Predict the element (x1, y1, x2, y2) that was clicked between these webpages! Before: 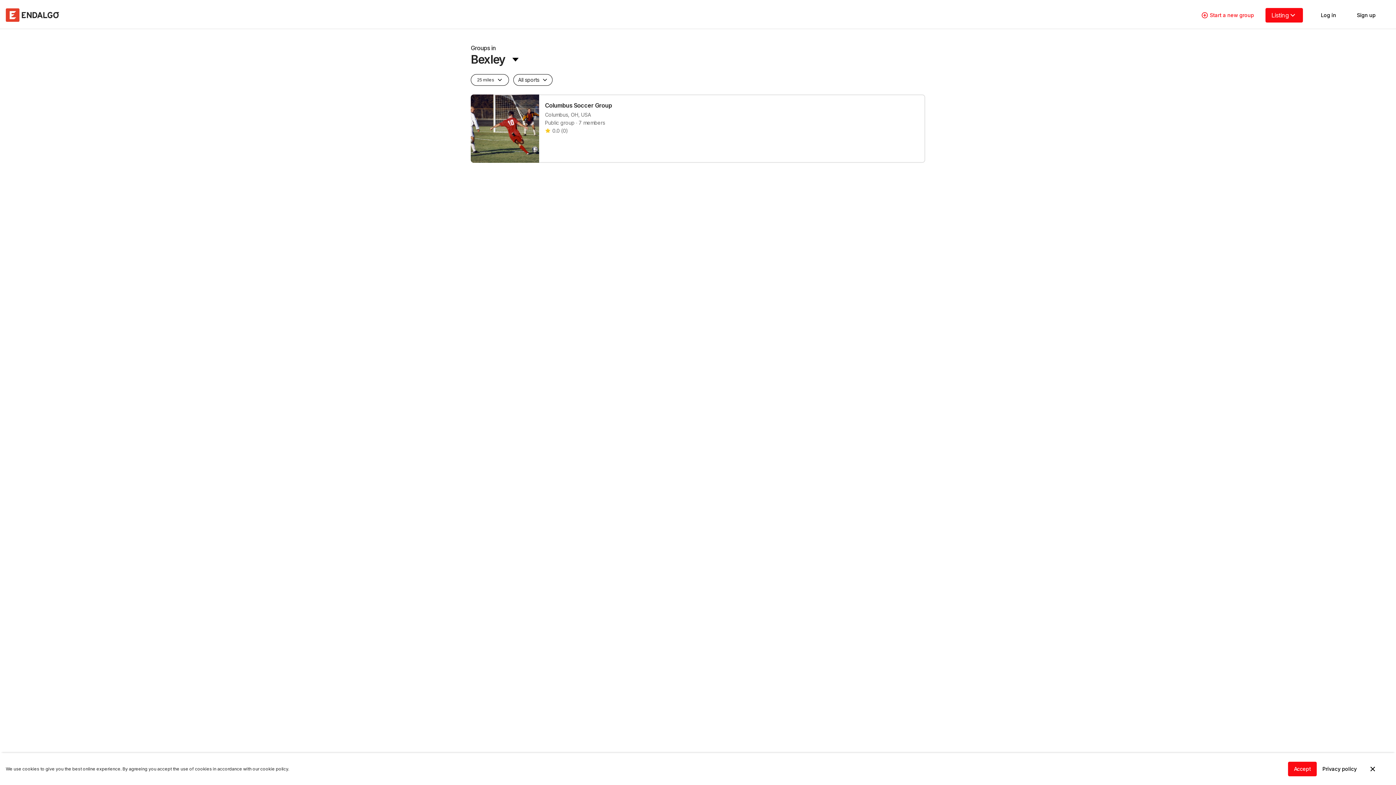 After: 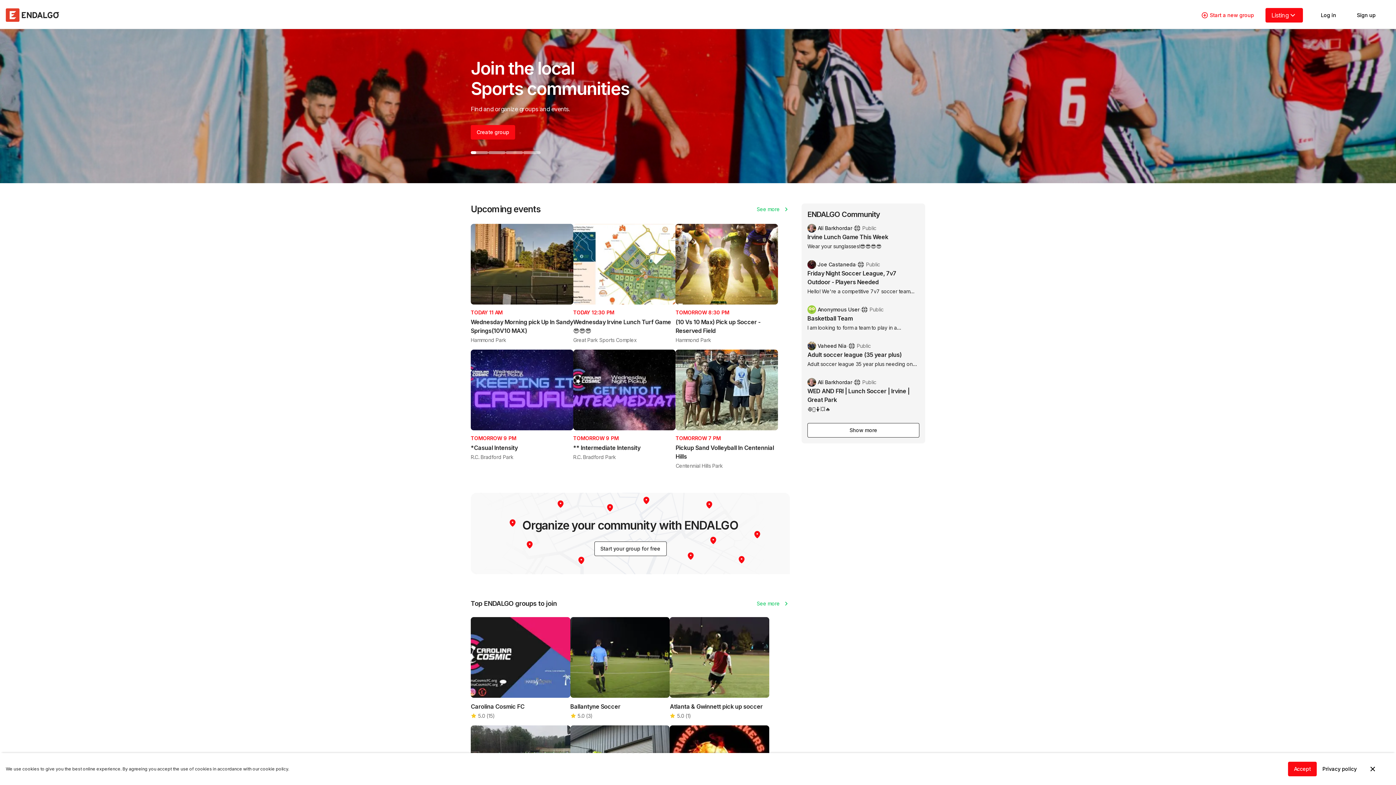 Action: bbox: (5, 8, 59, 21)